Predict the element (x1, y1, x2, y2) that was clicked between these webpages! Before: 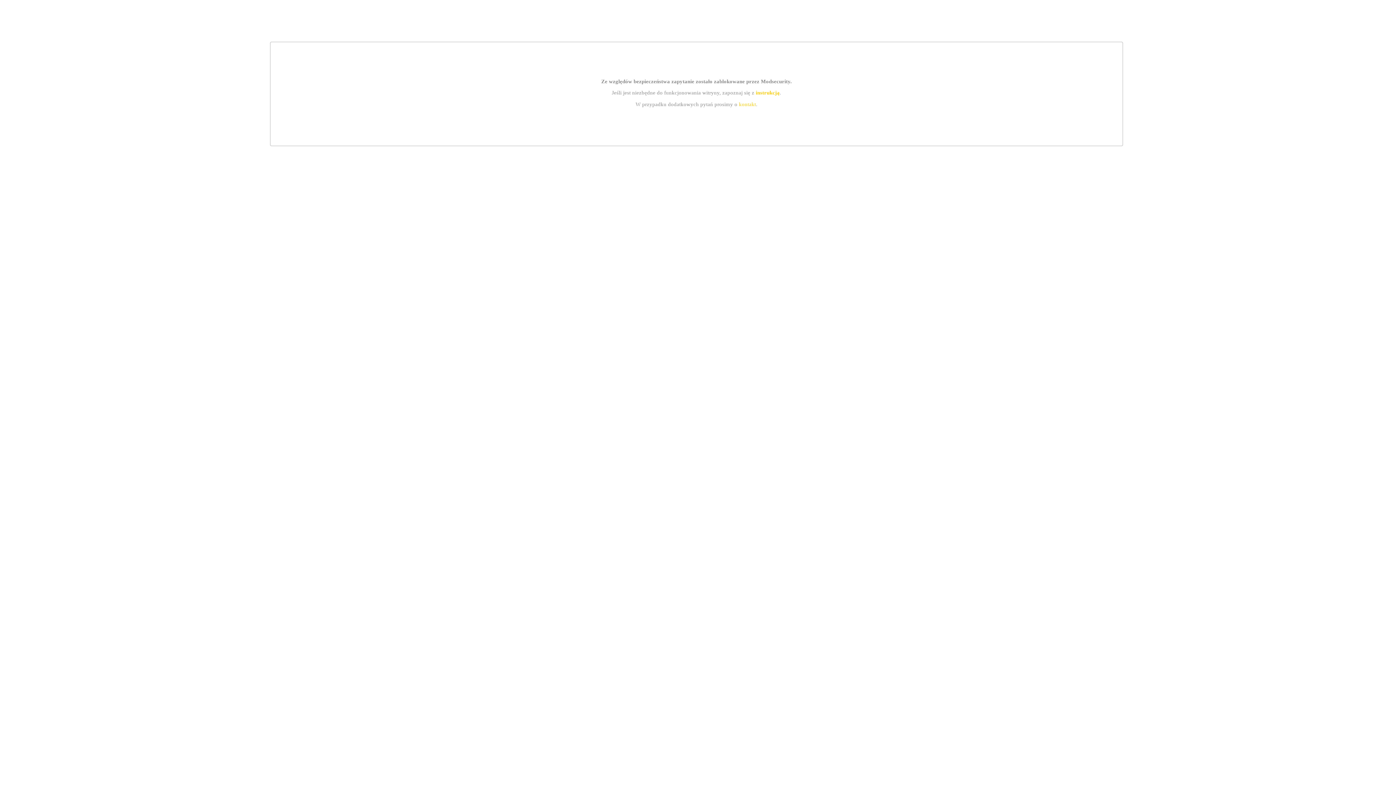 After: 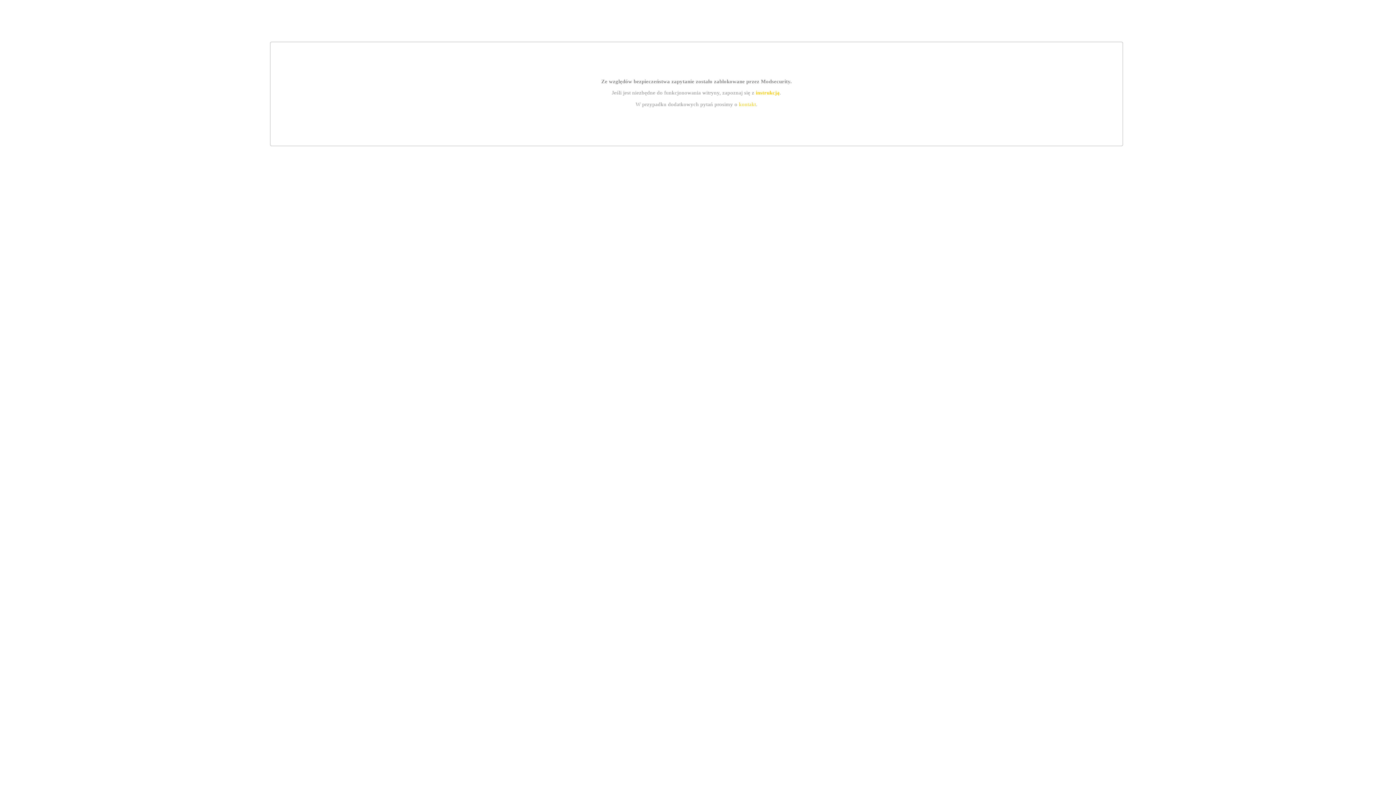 Action: label: kontakt bbox: (739, 101, 756, 107)